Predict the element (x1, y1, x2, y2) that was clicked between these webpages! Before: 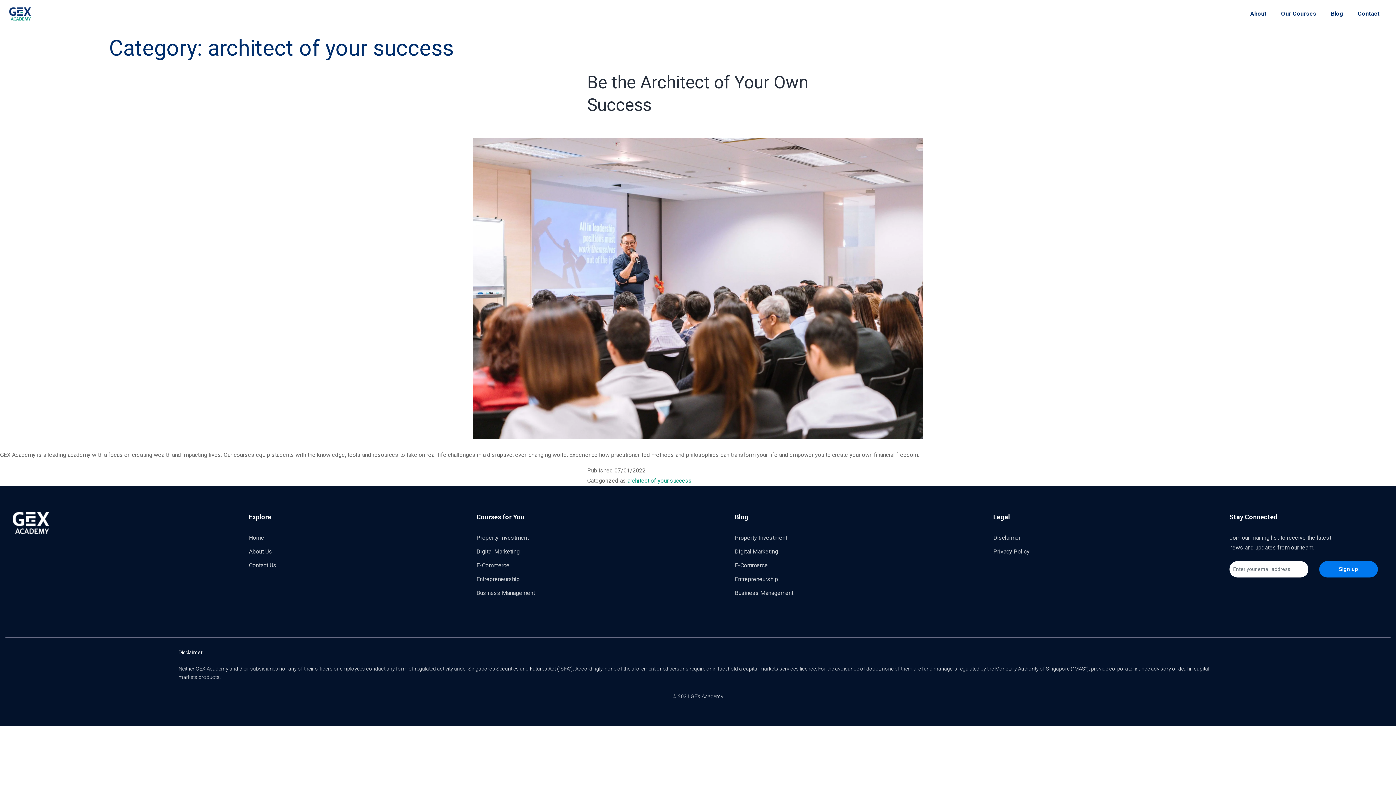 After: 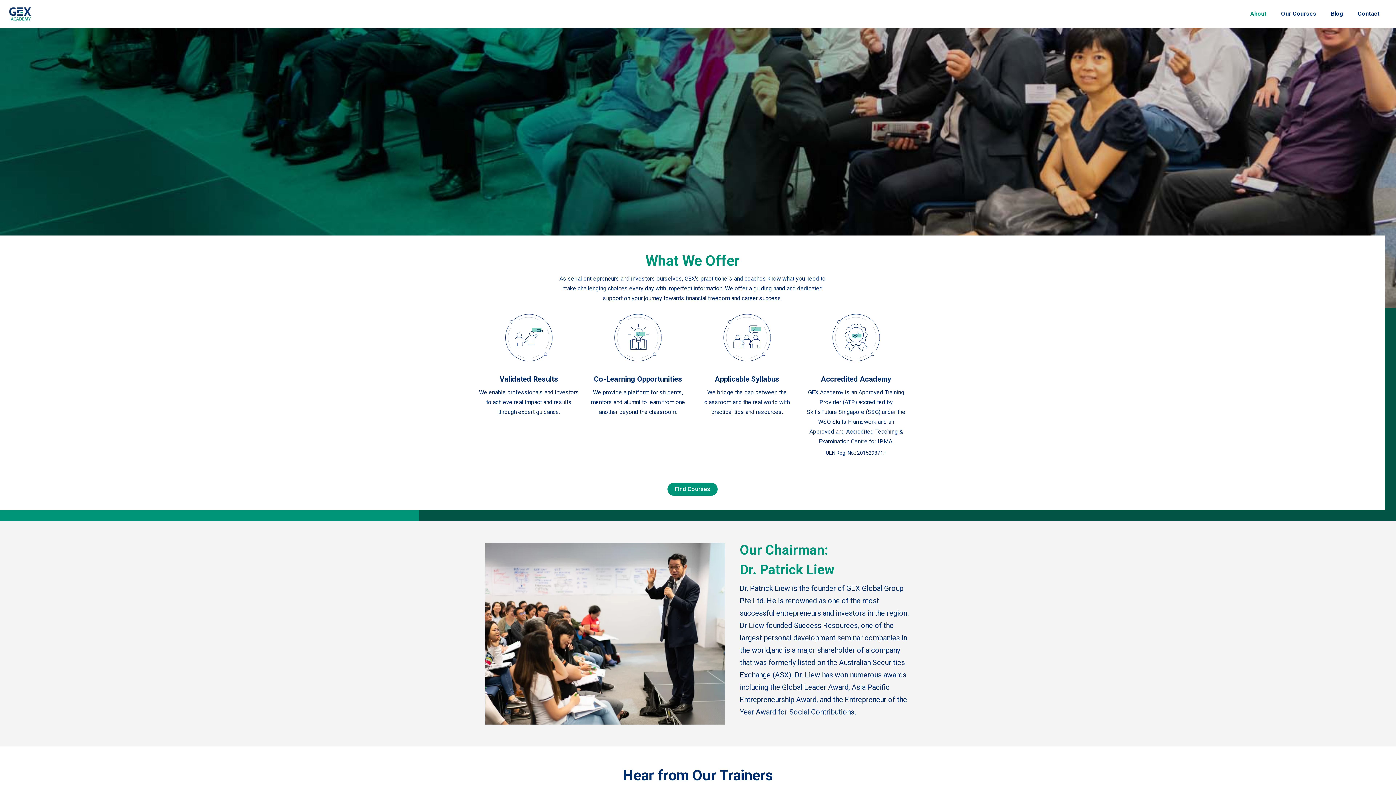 Action: bbox: (1243, 3, 1274, 24) label: About